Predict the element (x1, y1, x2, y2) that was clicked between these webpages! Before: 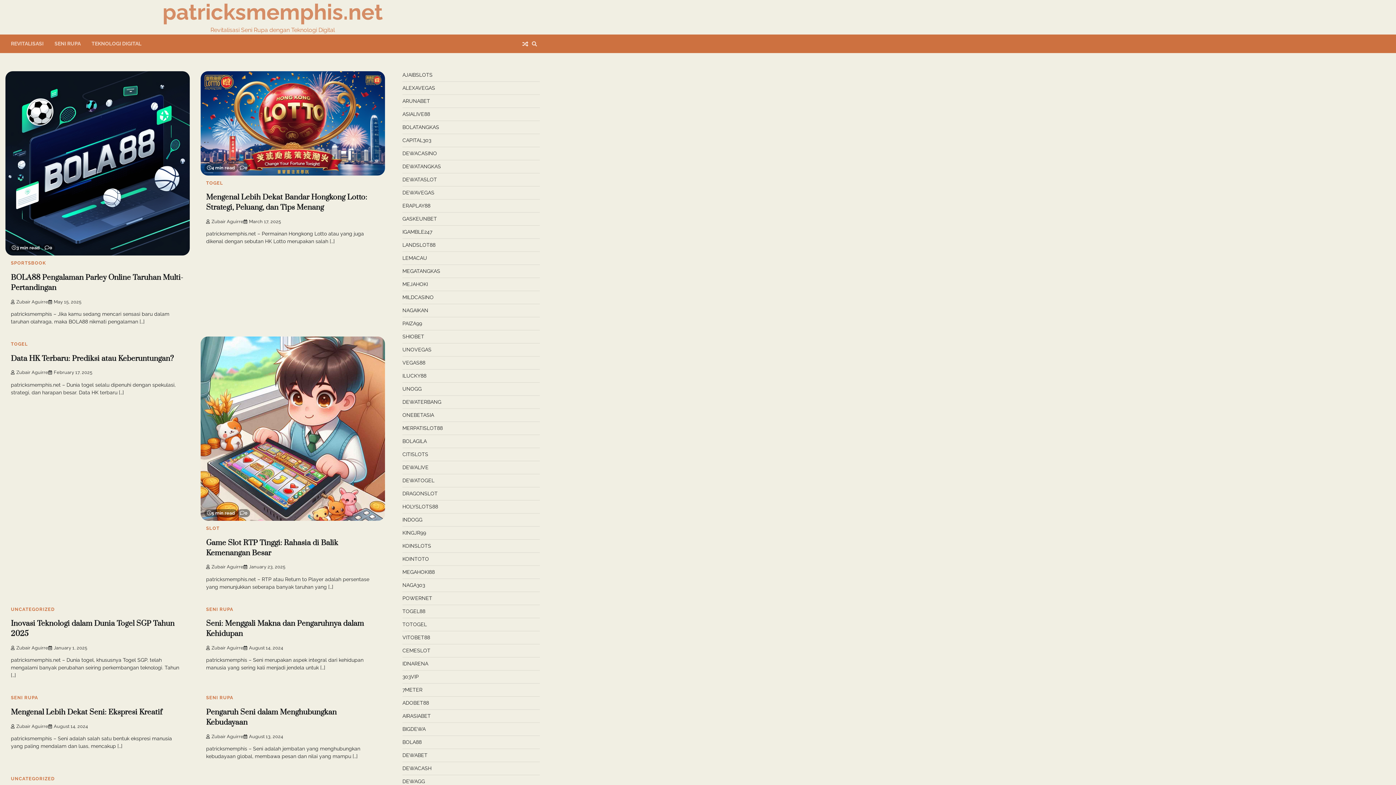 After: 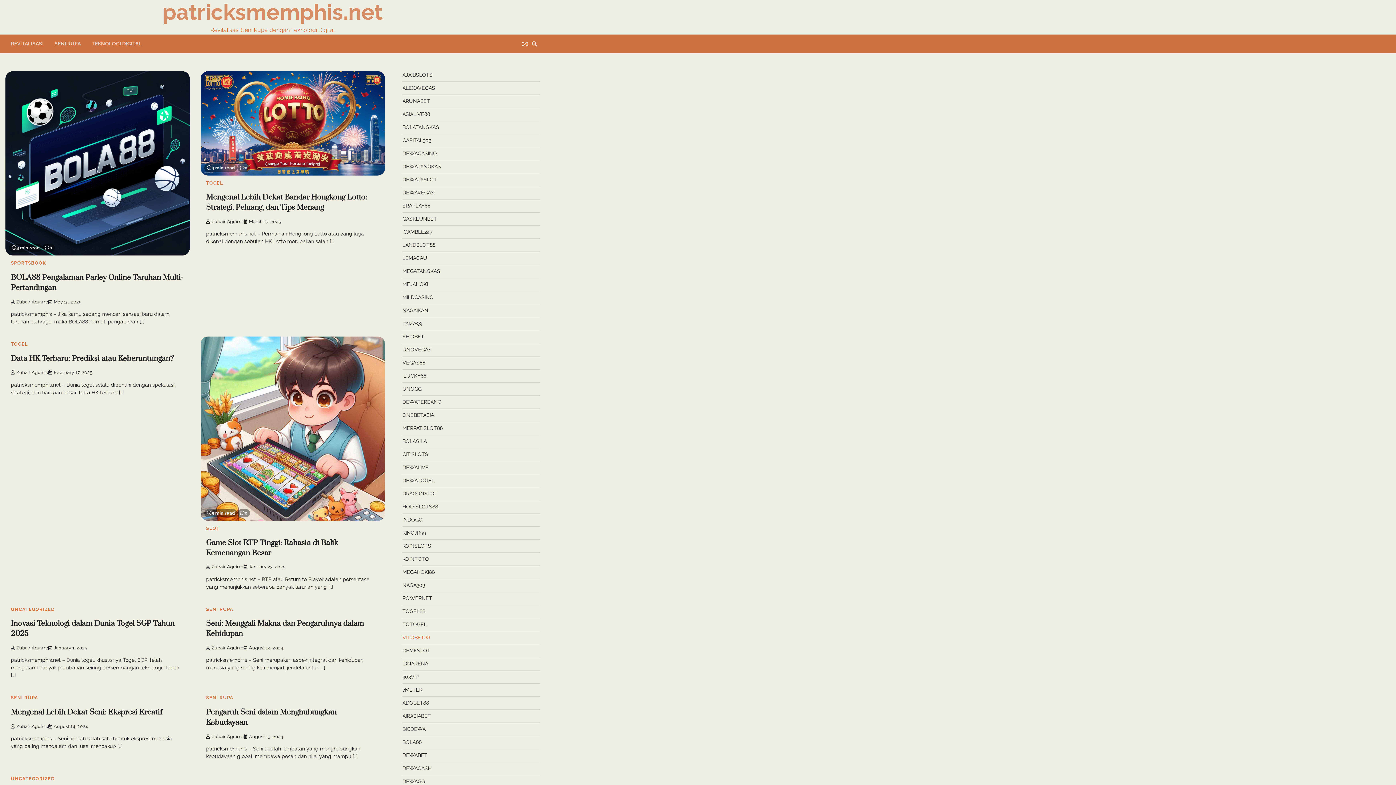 Action: label: VITOBET88 bbox: (402, 634, 430, 640)